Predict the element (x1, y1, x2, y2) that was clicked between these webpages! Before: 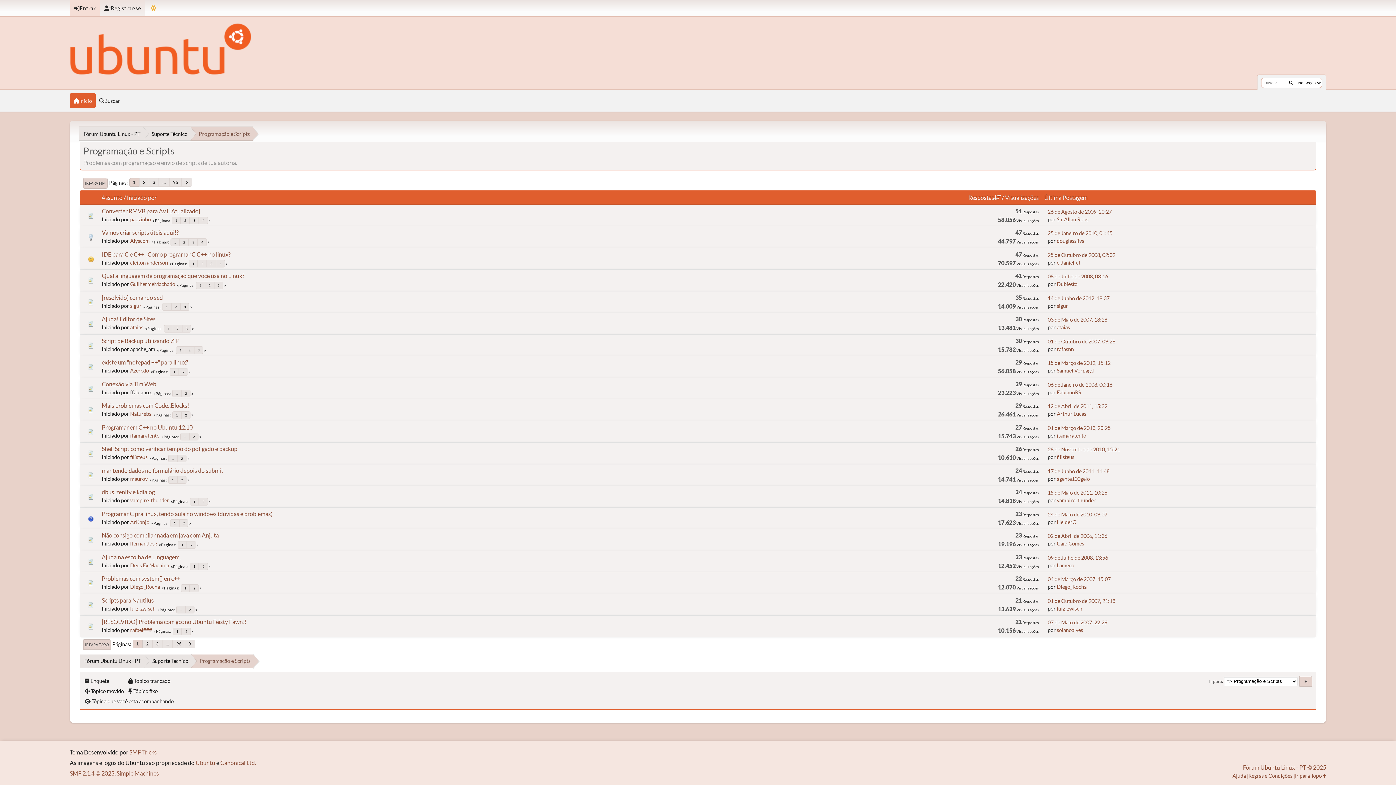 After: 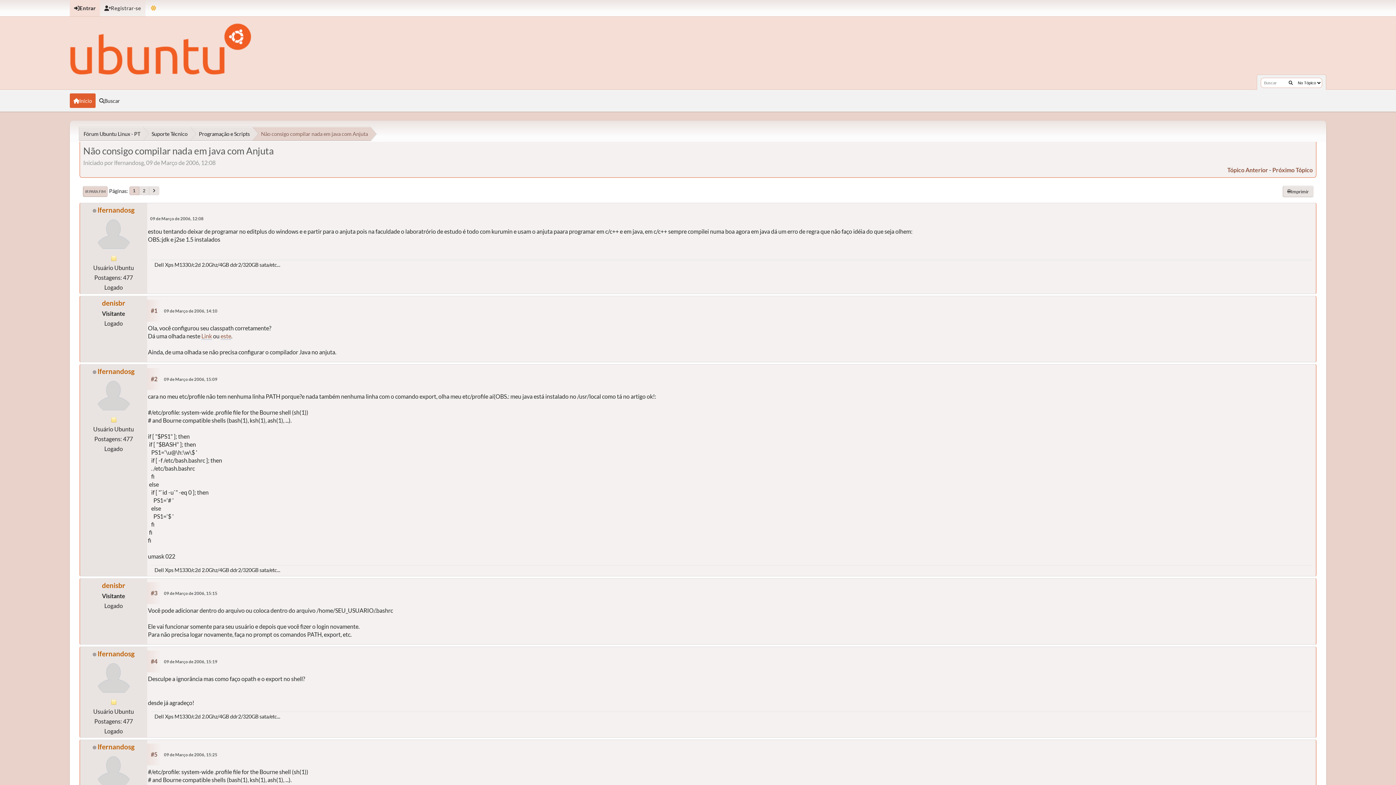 Action: bbox: (101, 532, 218, 538) label: Não consigo compilar nada em java com Anjuta